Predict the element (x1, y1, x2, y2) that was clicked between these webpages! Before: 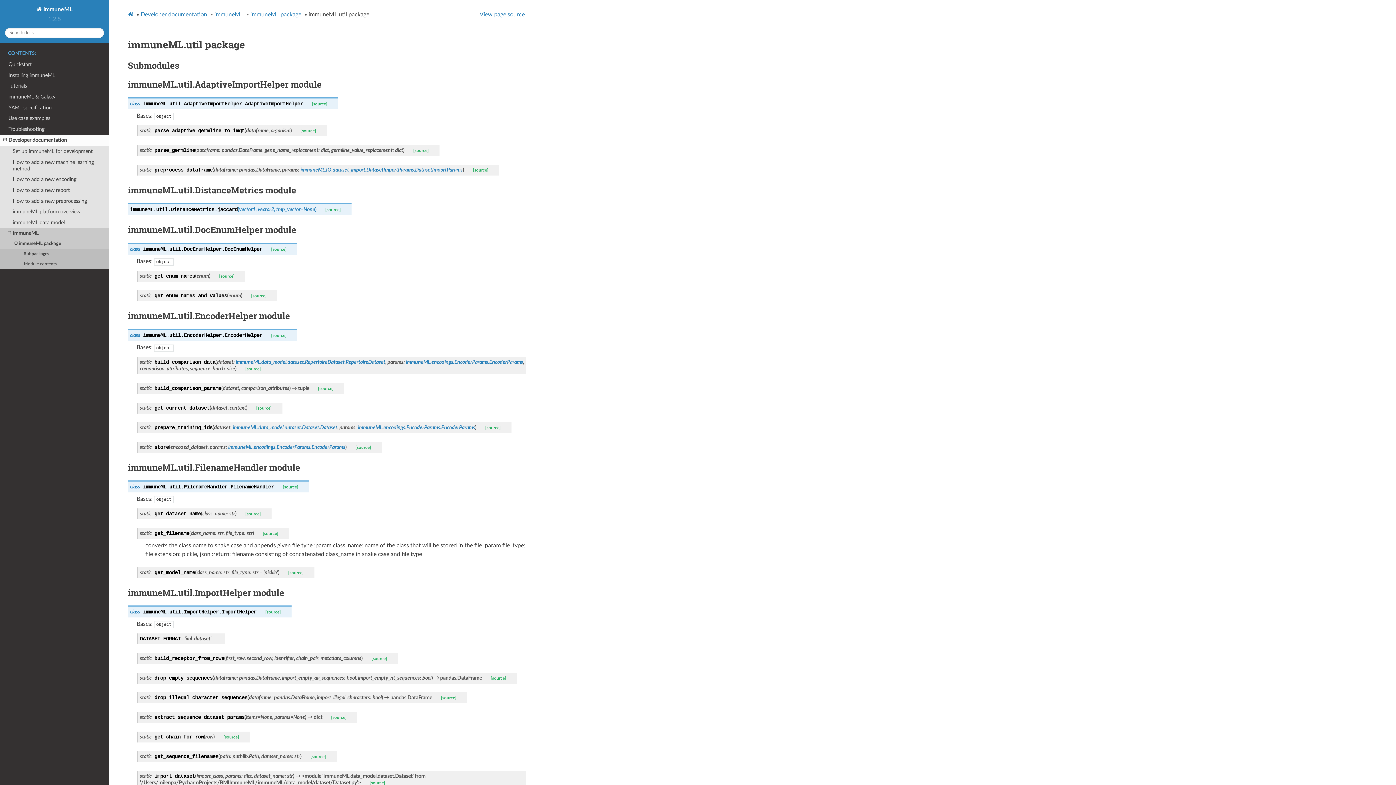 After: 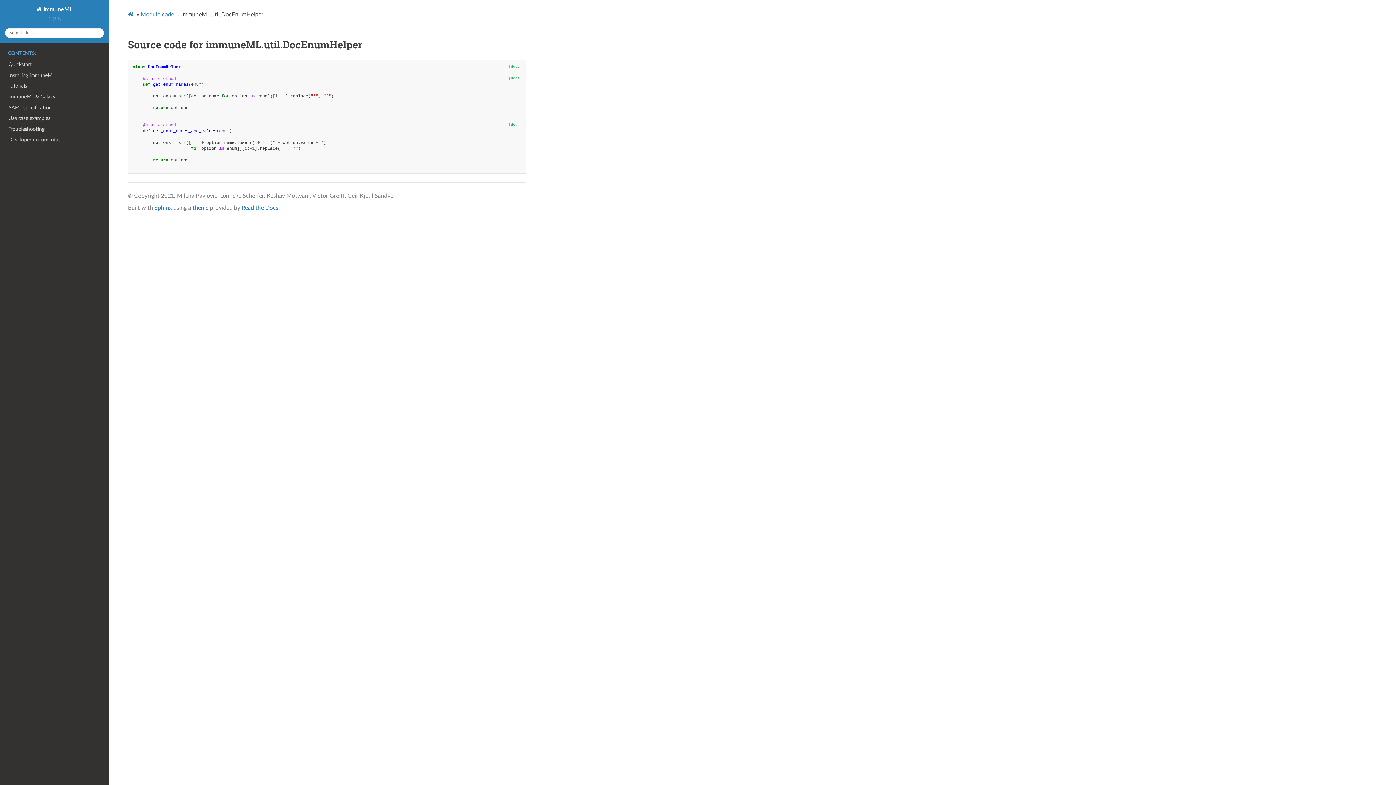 Action: label: [source] bbox: (242, 292, 266, 298)